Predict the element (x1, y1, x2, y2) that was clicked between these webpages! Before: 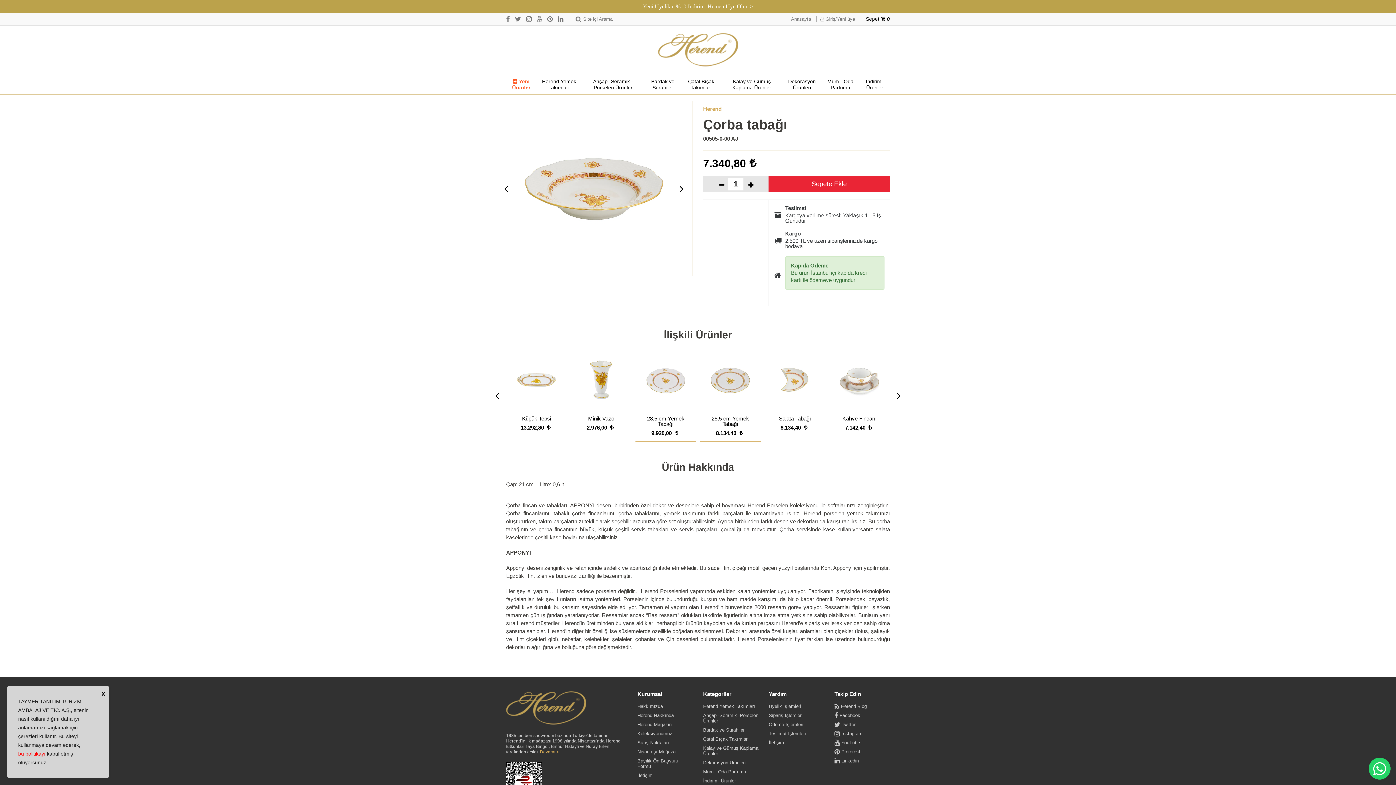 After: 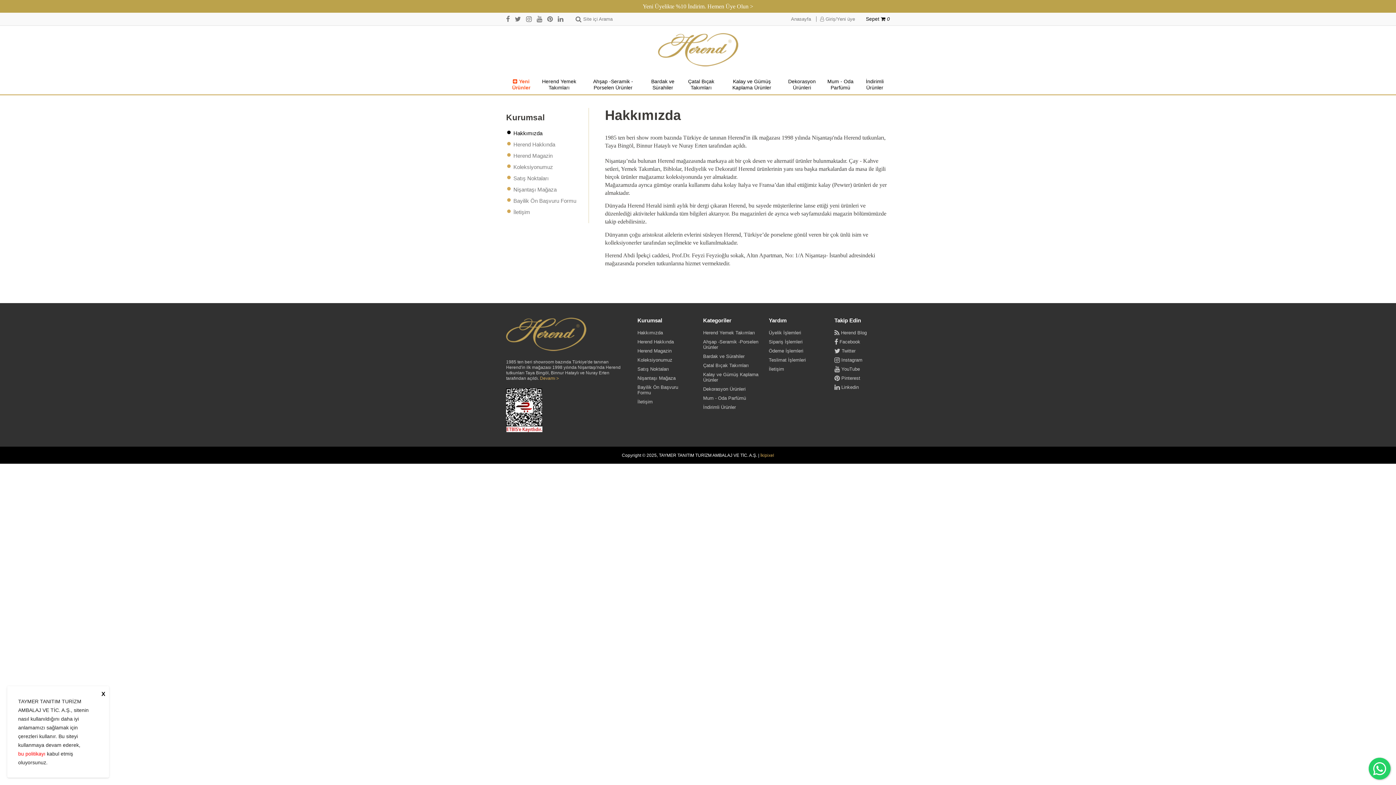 Action: bbox: (637, 700, 693, 709) label: Hakkımızda